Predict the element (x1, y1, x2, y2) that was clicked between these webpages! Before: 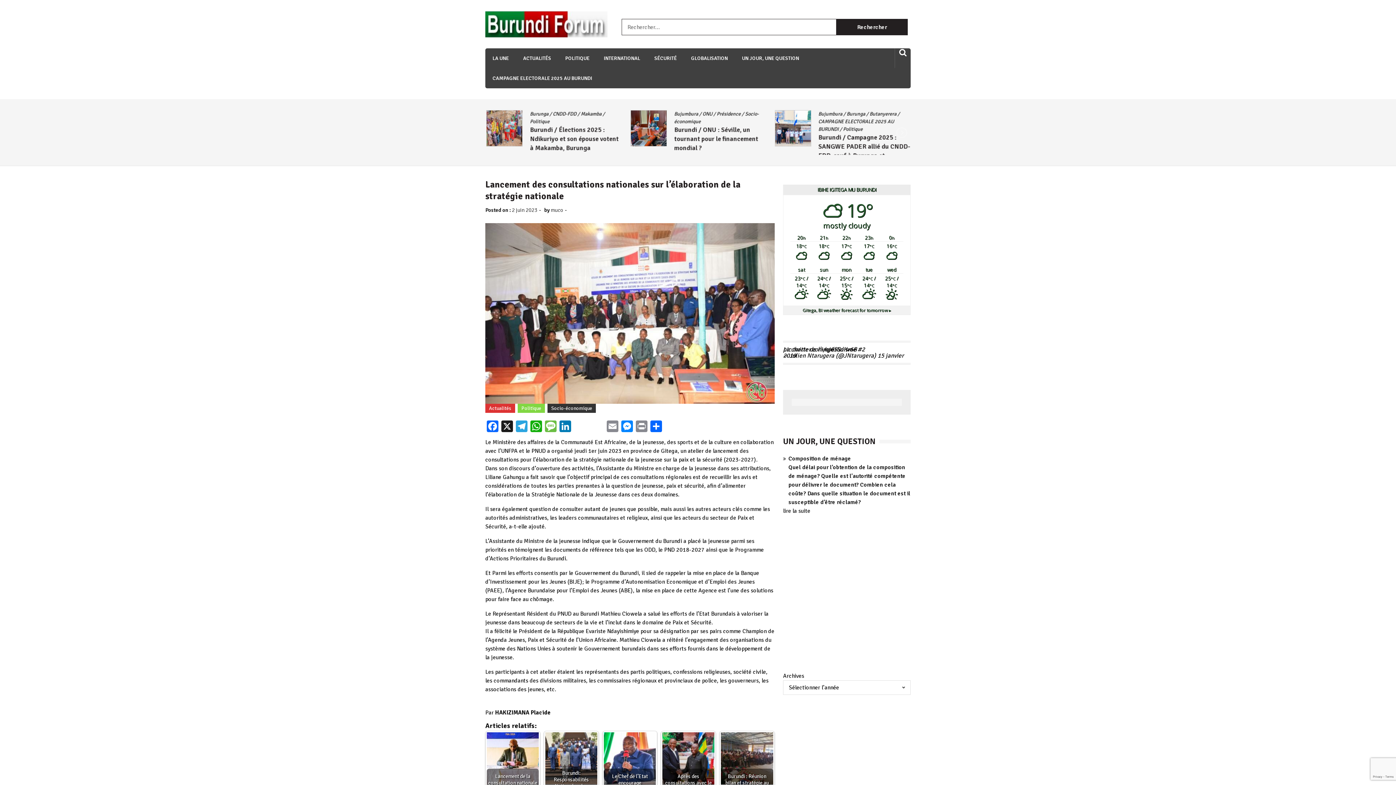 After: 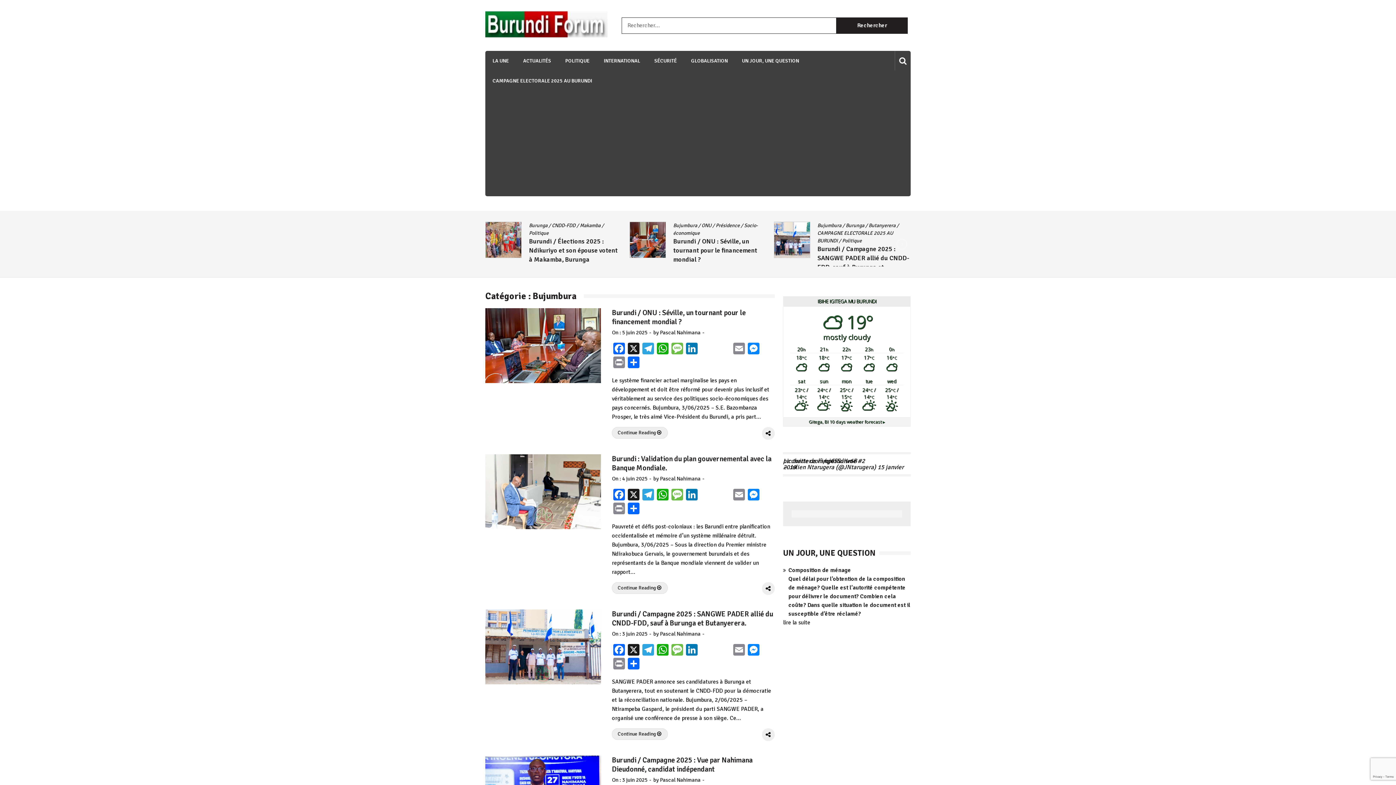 Action: label: Bujumbura bbox: (673, 110, 697, 117)